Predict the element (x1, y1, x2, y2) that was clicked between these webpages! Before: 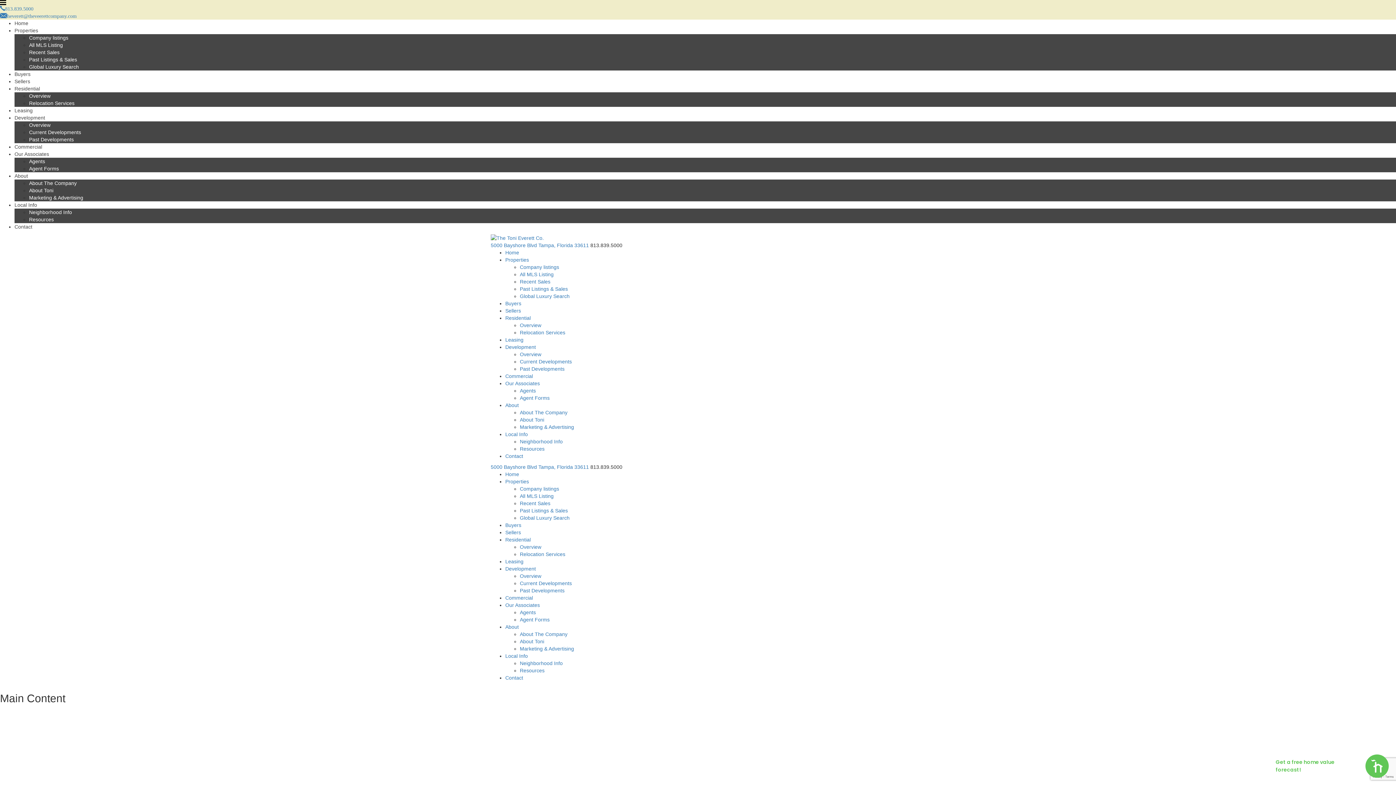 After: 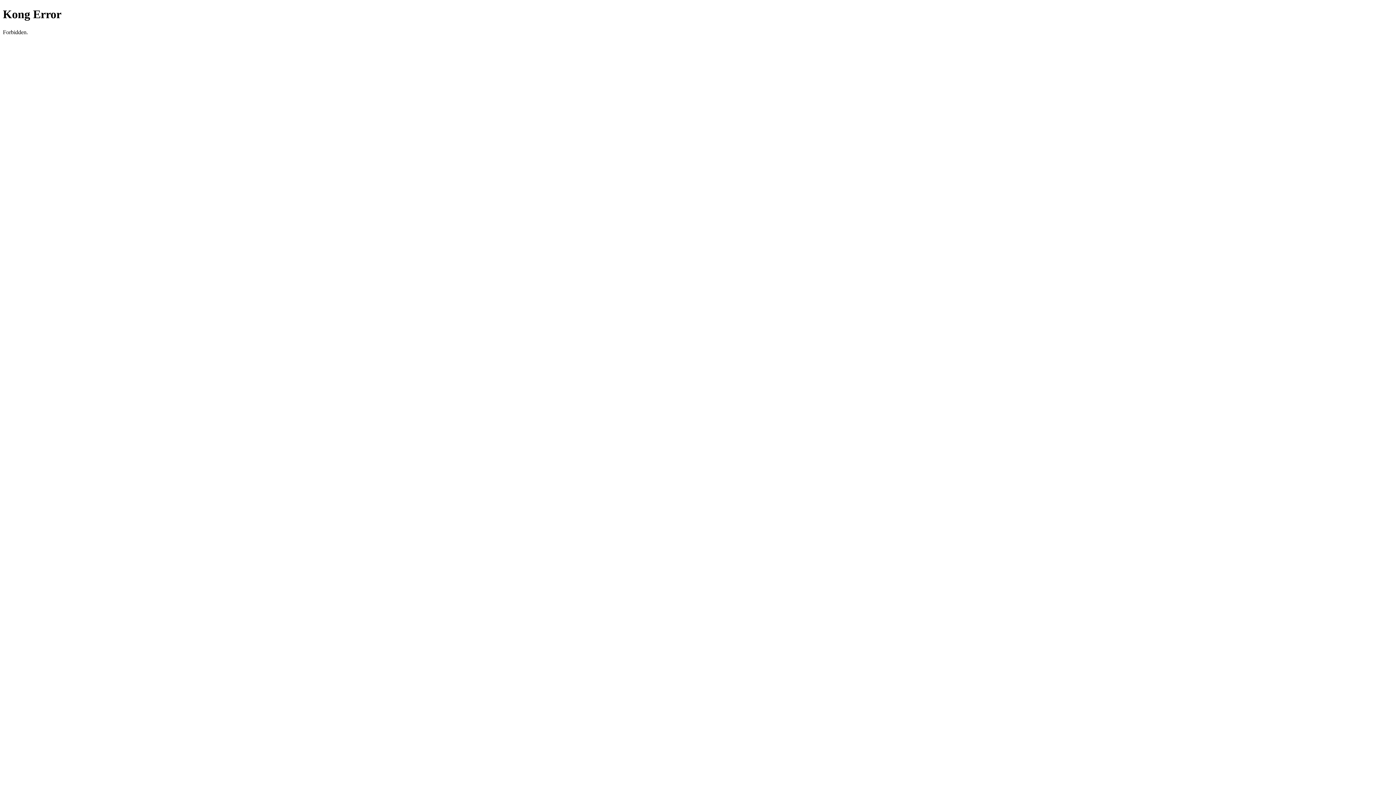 Action: bbox: (520, 486, 559, 492) label: Company listings